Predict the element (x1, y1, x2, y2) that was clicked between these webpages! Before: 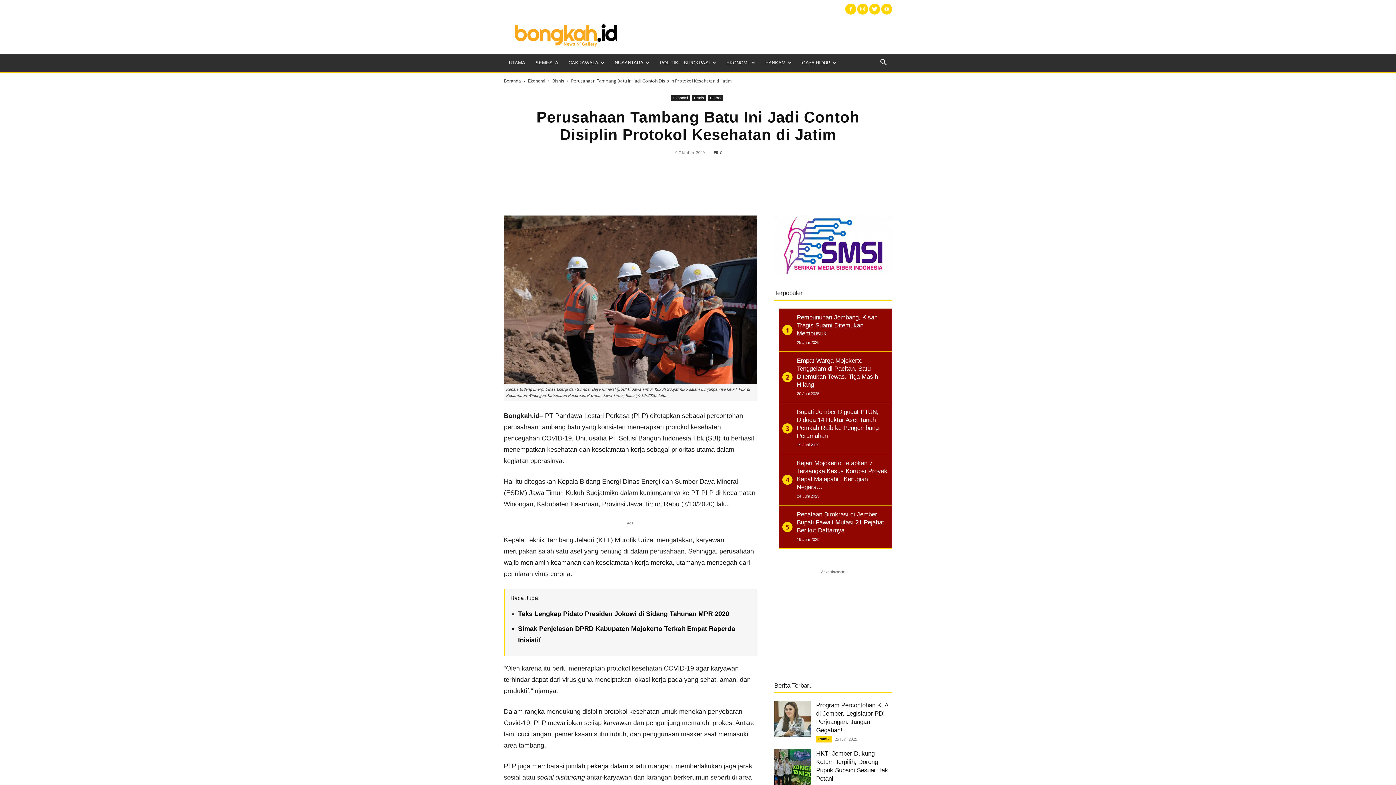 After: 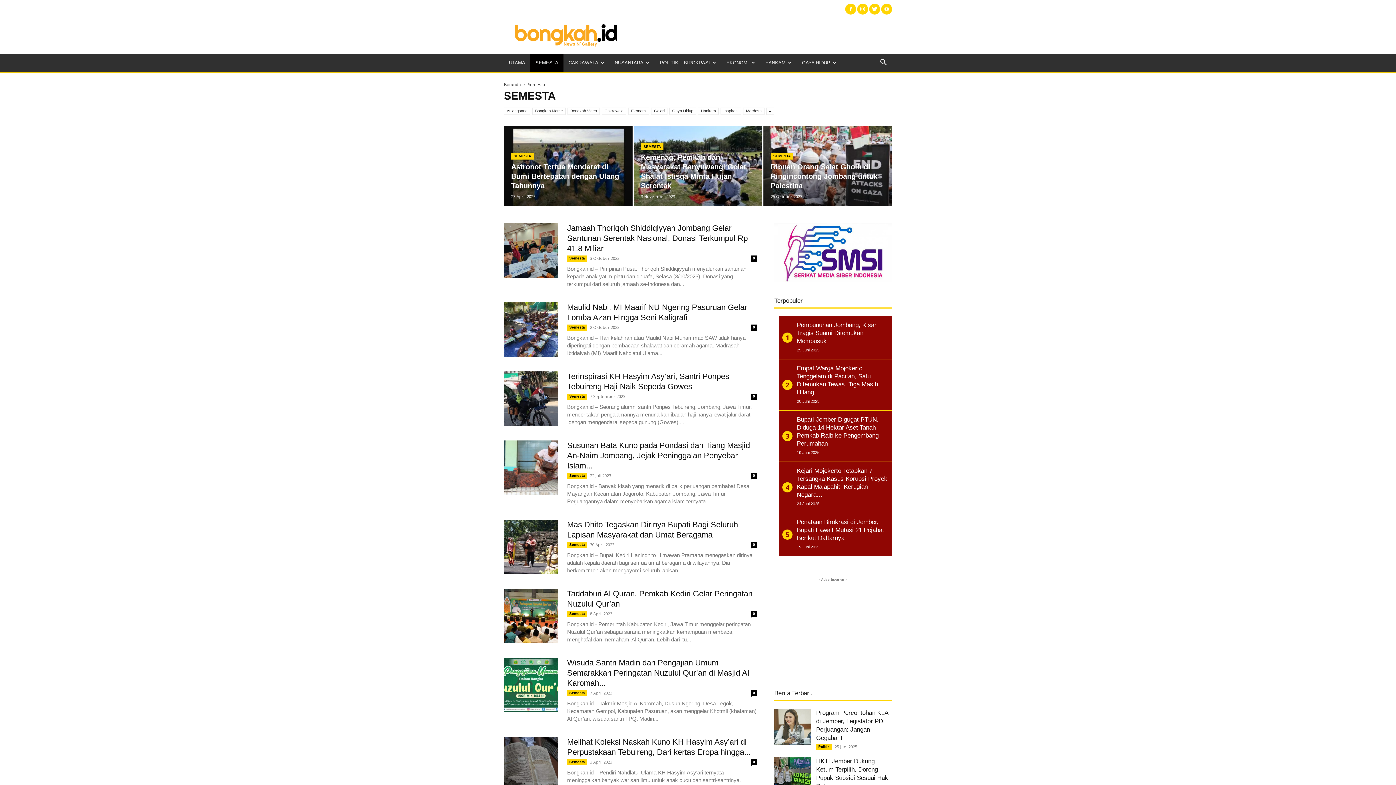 Action: label: SEMESTA bbox: (530, 54, 563, 71)